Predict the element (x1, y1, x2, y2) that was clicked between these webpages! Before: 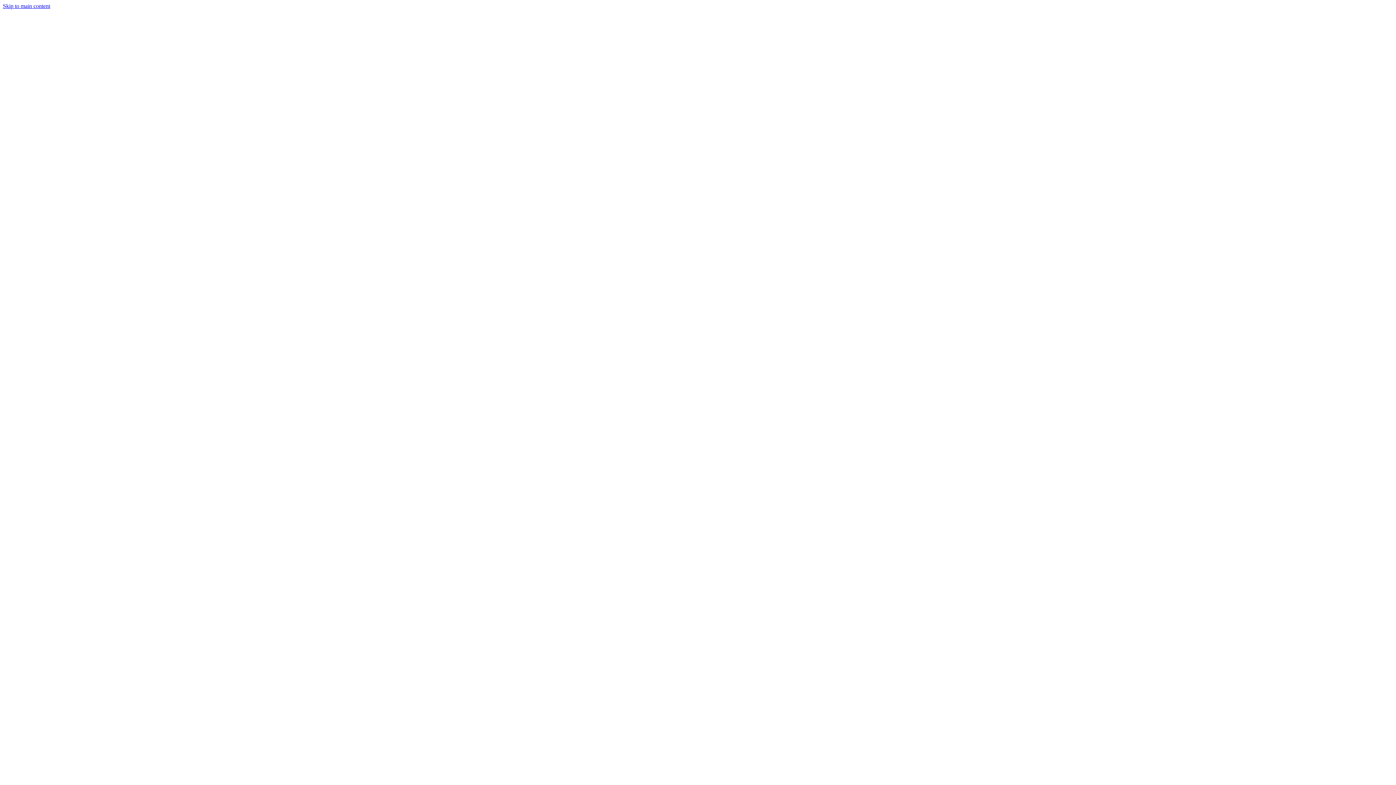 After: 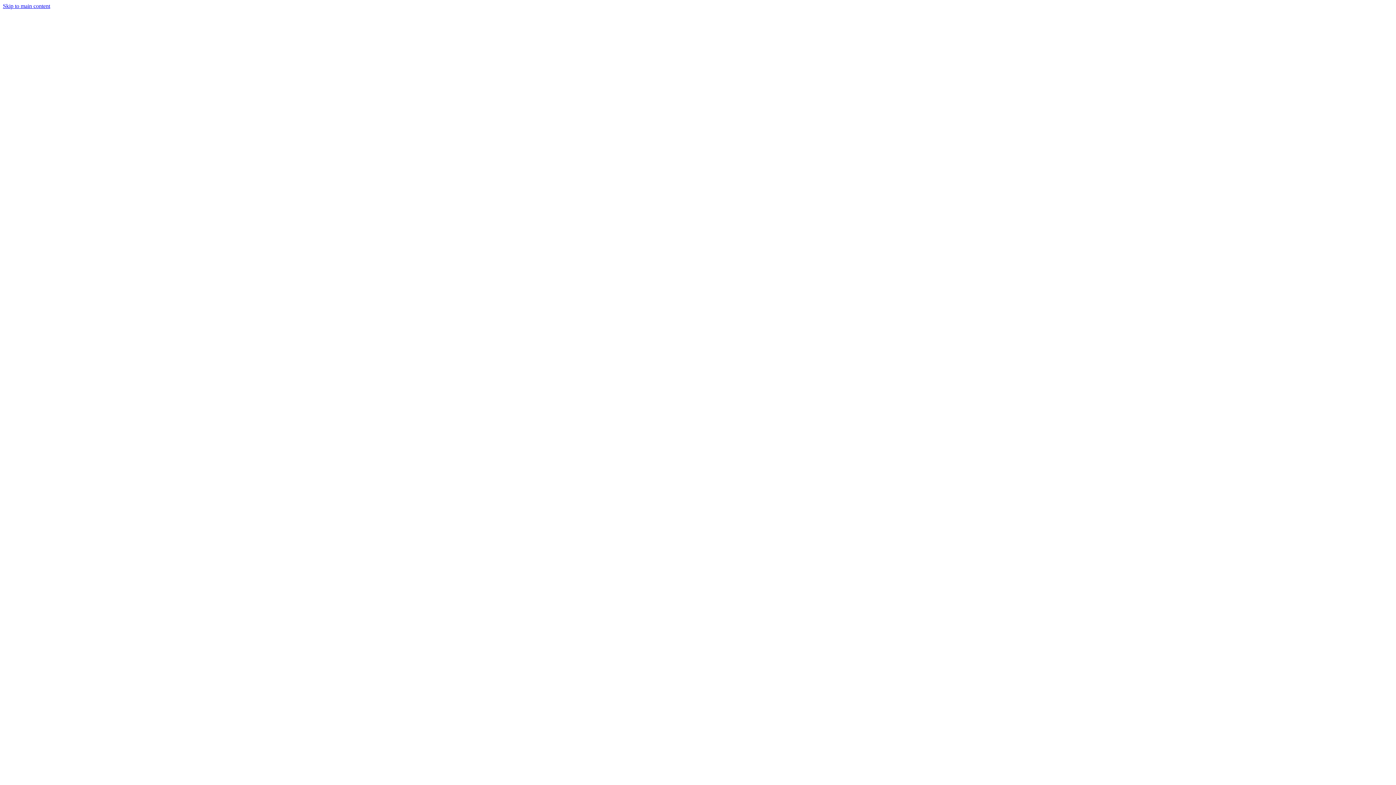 Action: label: Skip to main content bbox: (2, 2, 50, 9)